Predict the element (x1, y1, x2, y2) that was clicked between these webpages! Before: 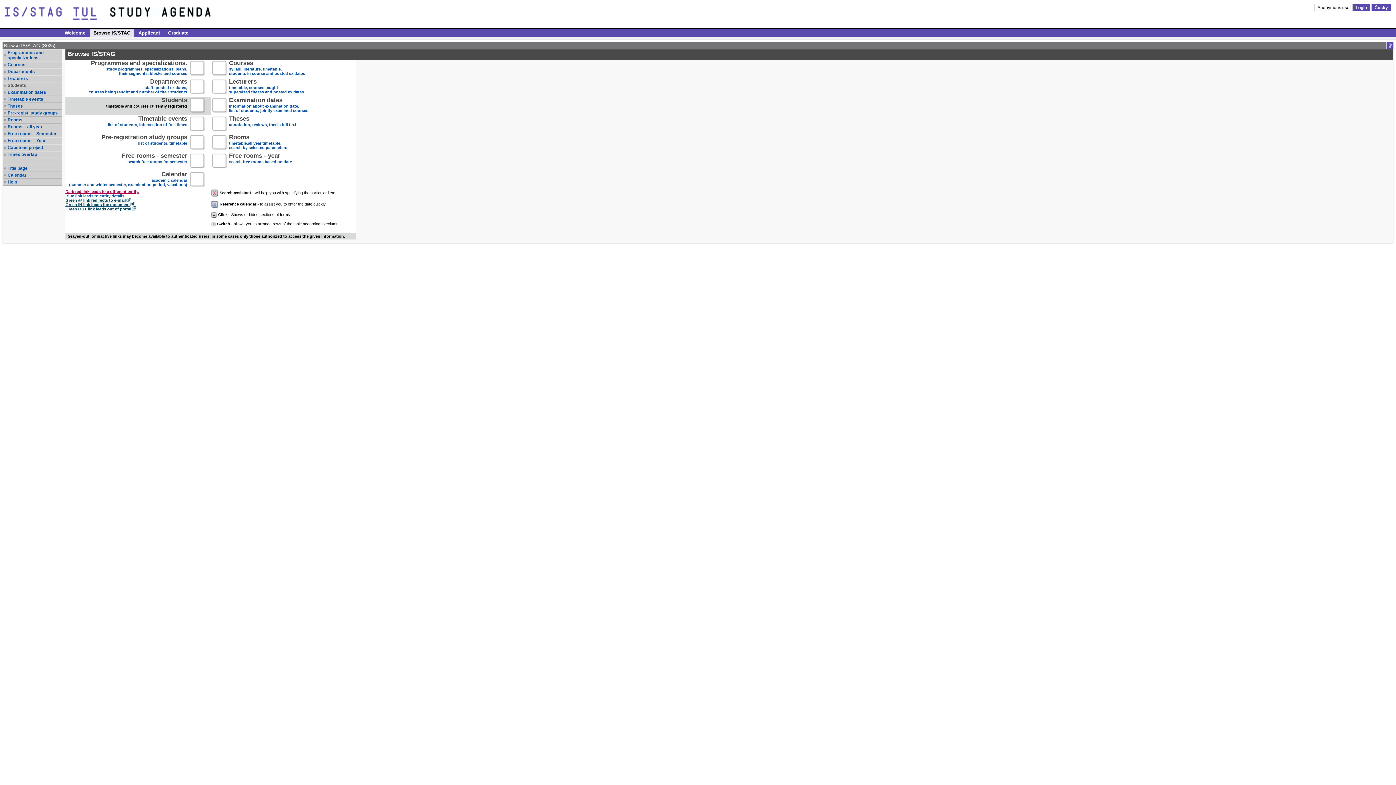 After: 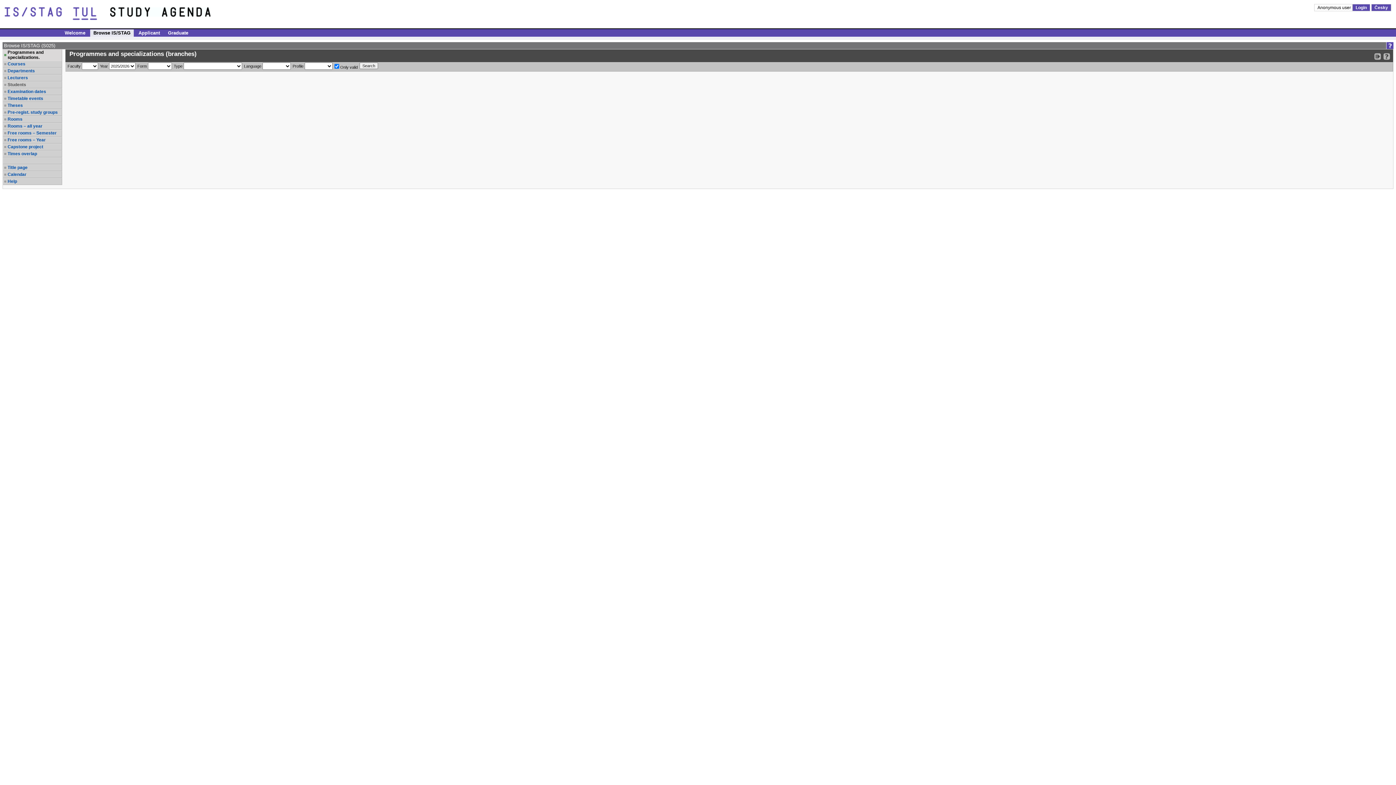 Action: bbox: (90, 61, 187, 75) label: Programmes and specializations.
study programmes, specializations, plans,
their segments, blocks and courses